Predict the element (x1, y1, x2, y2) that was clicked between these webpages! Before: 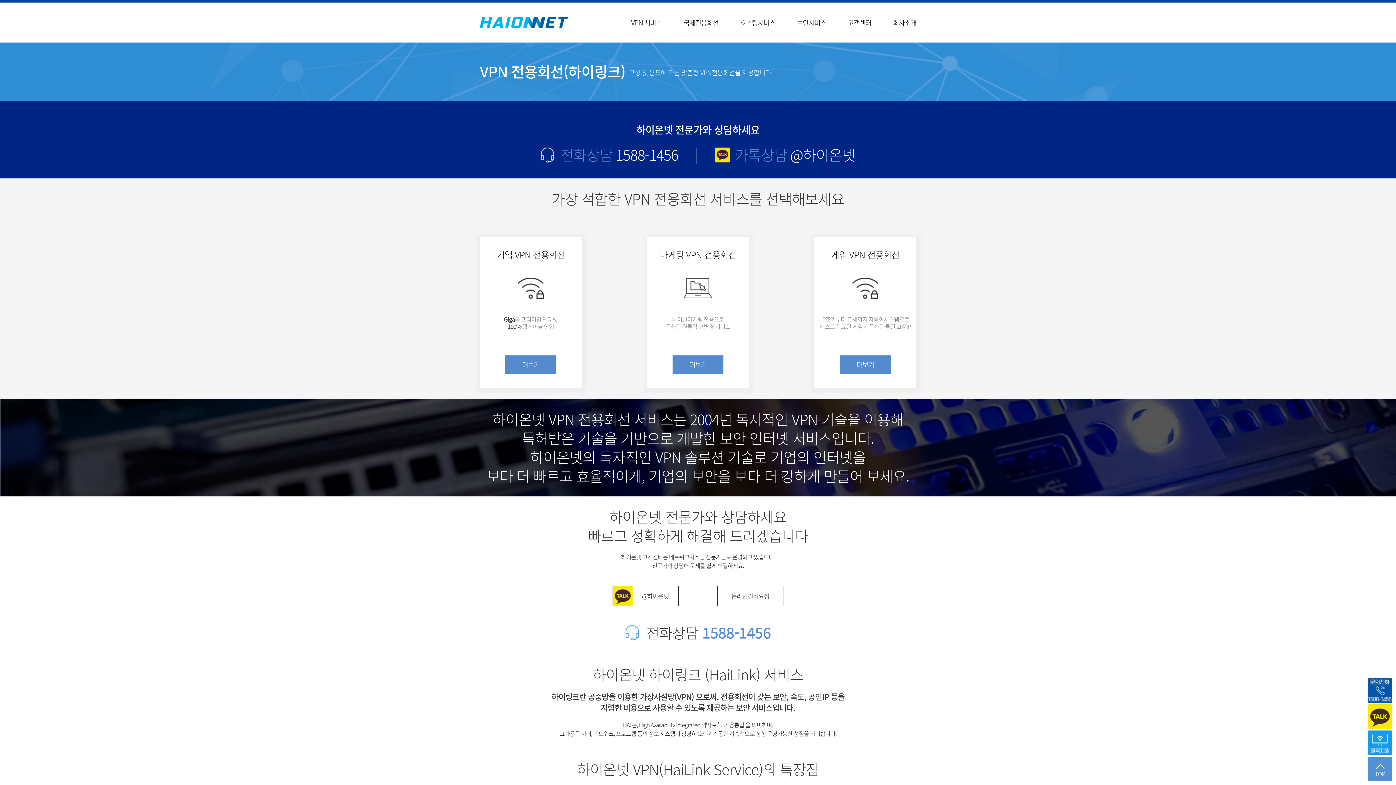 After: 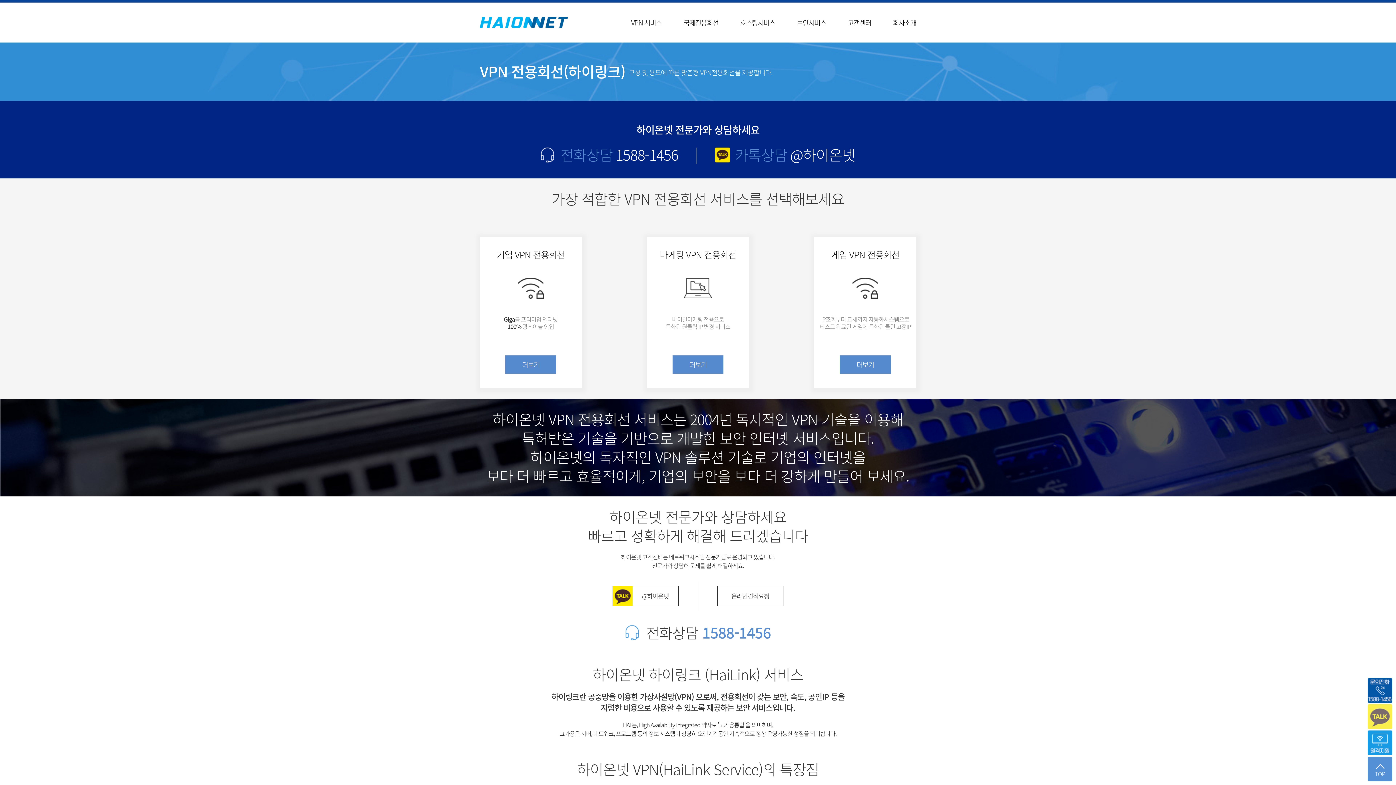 Action: bbox: (1368, 704, 1392, 730)